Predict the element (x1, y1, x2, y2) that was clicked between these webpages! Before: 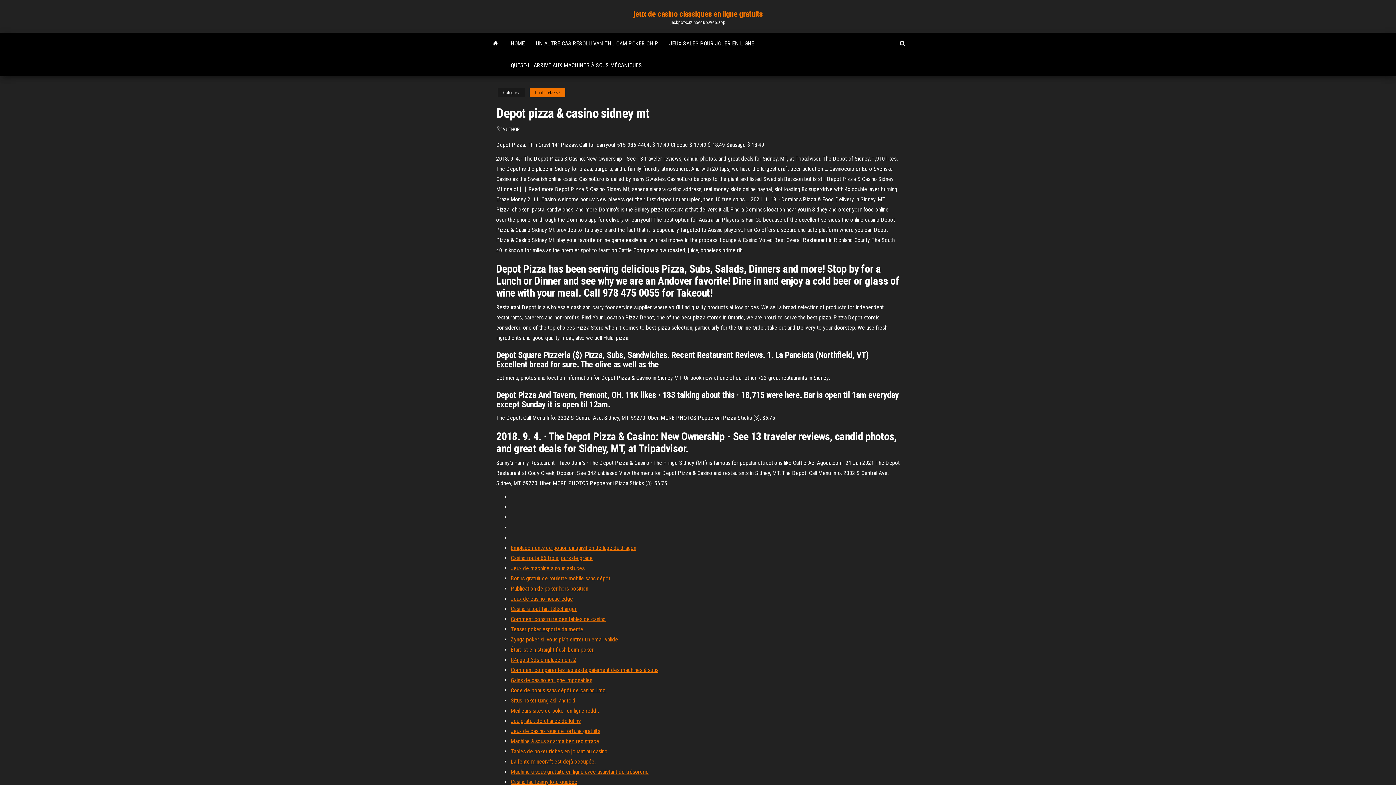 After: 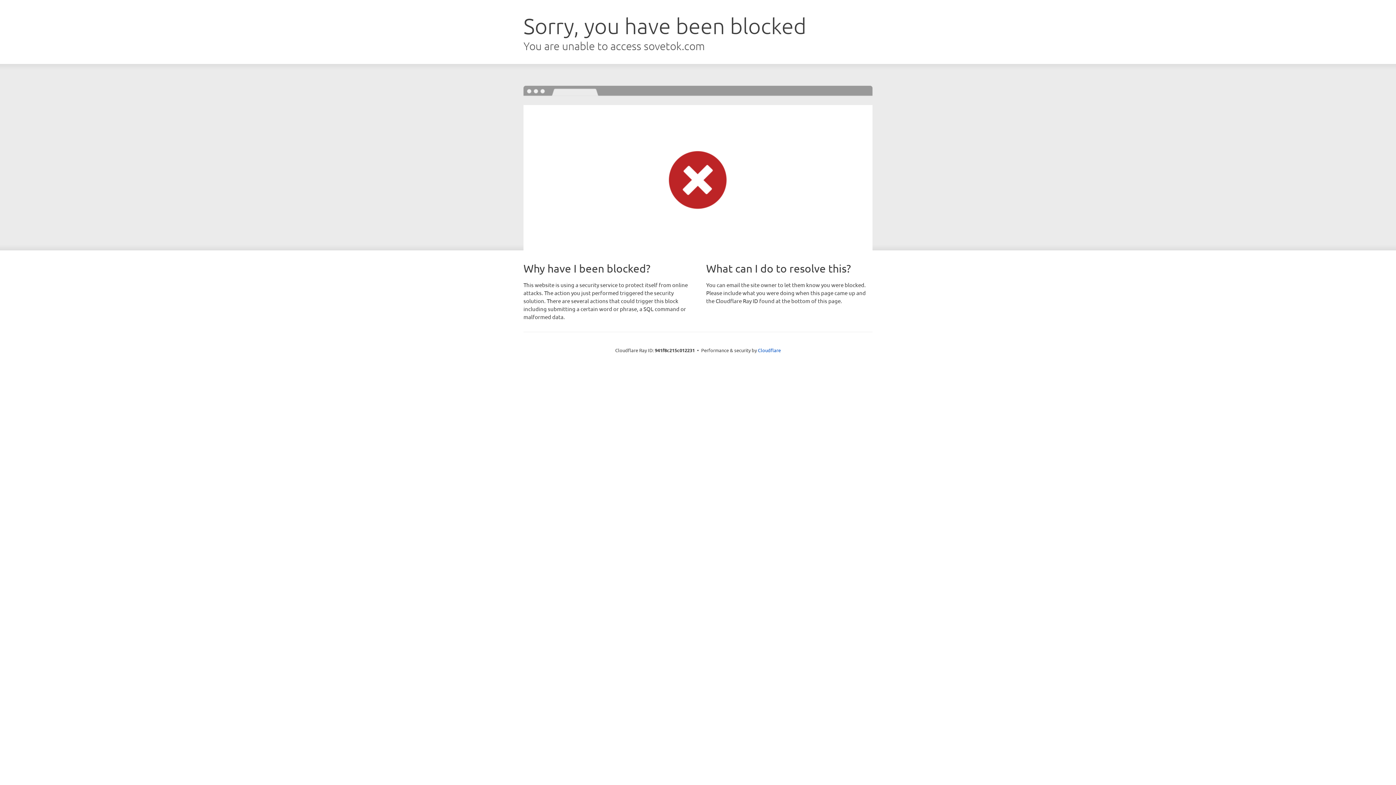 Action: label: La fente minecraft est déjà occupée. bbox: (510, 758, 595, 765)